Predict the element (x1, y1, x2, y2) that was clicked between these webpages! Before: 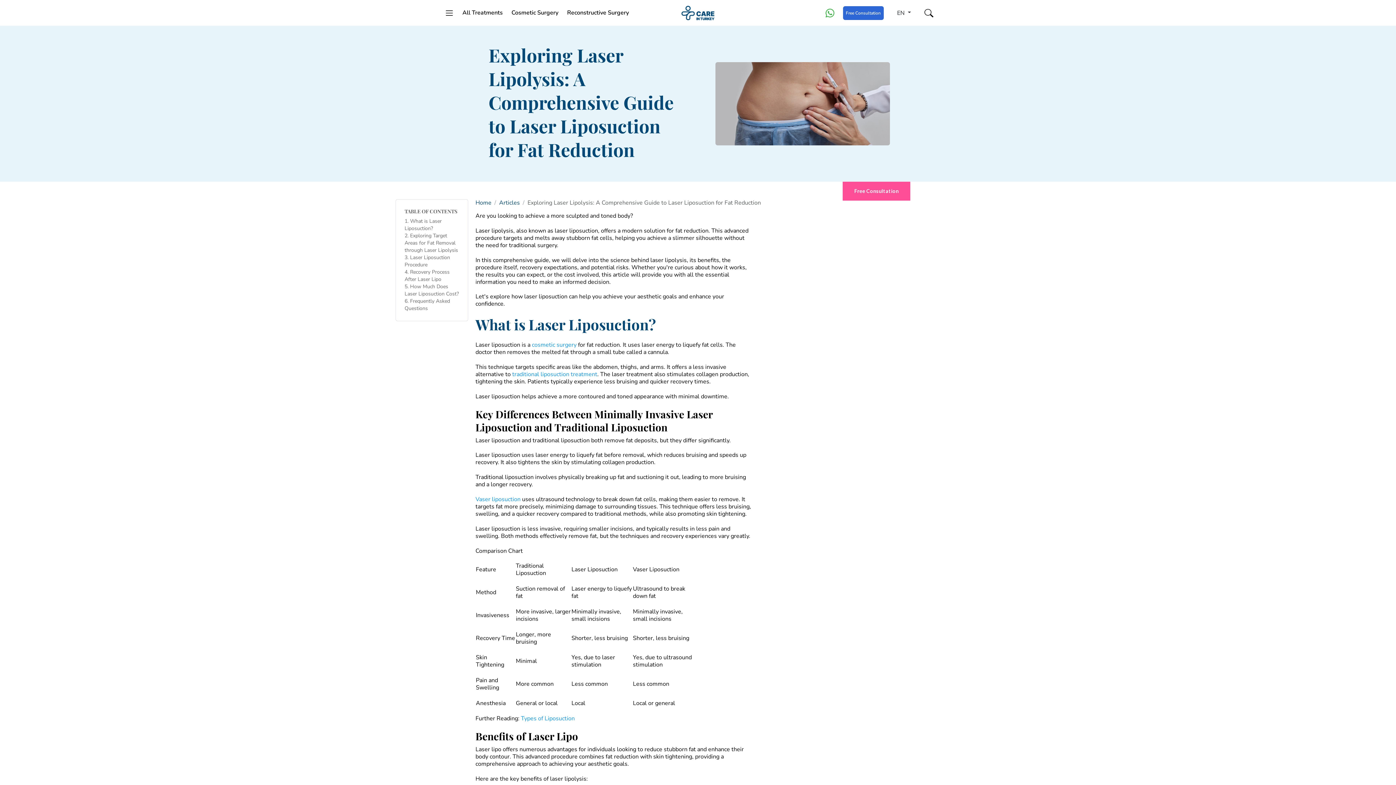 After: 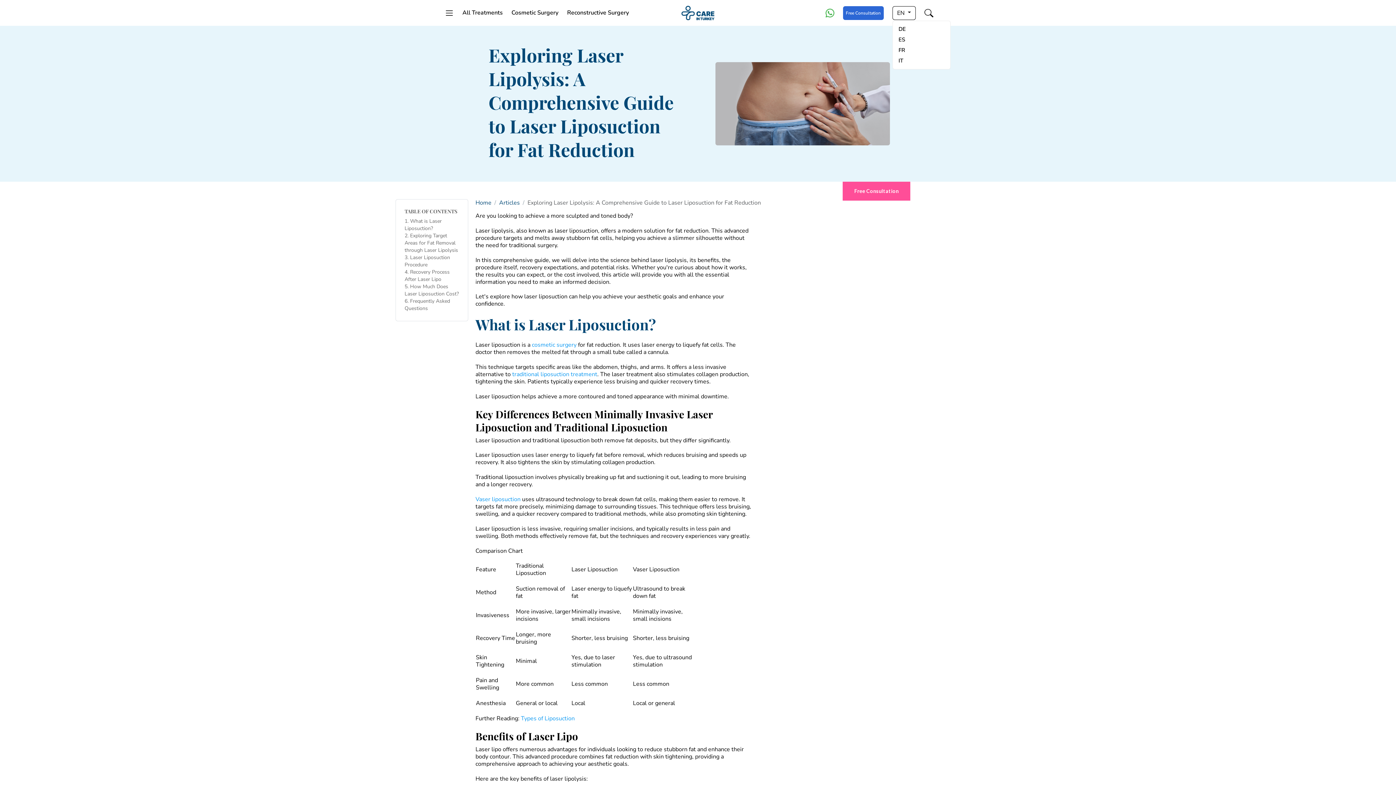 Action: label: EN  bbox: (892, 6, 916, 19)